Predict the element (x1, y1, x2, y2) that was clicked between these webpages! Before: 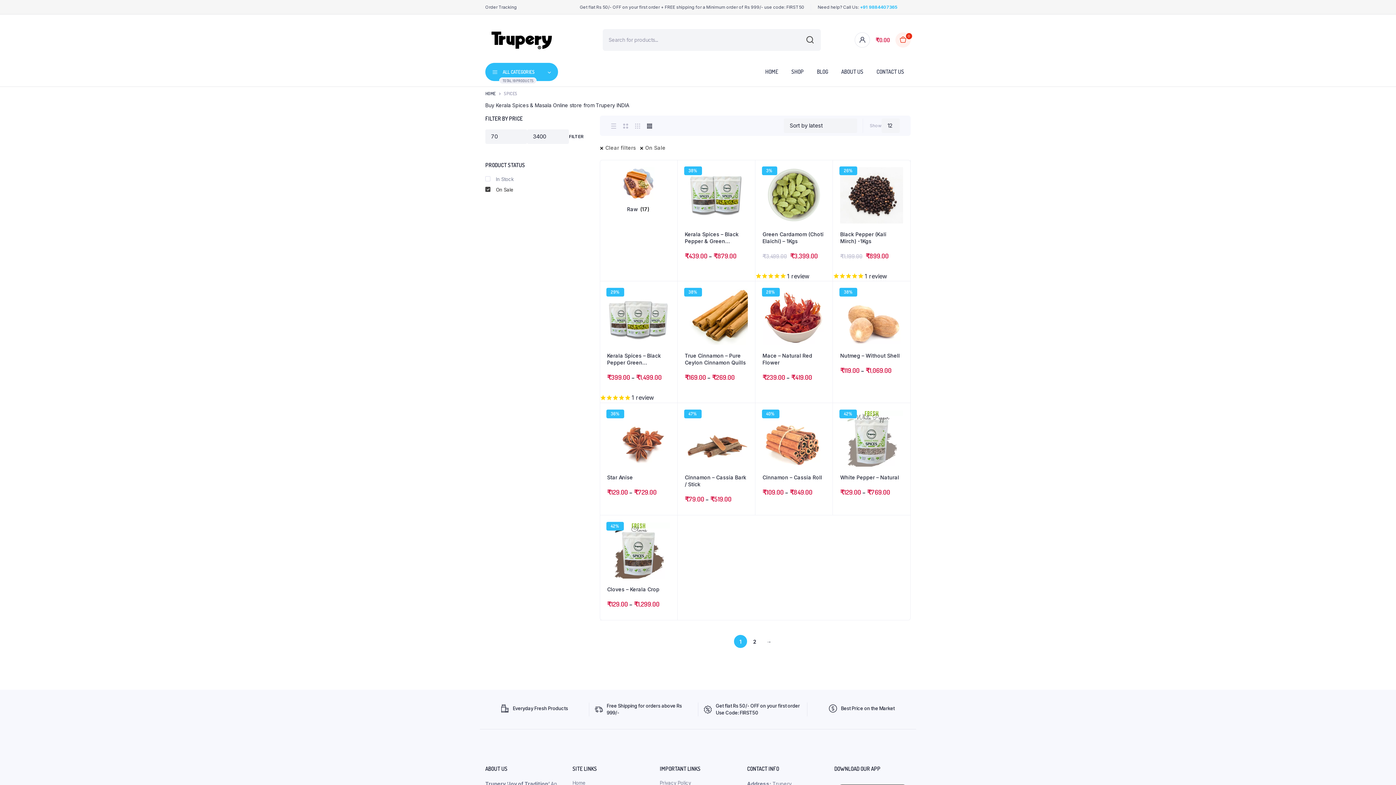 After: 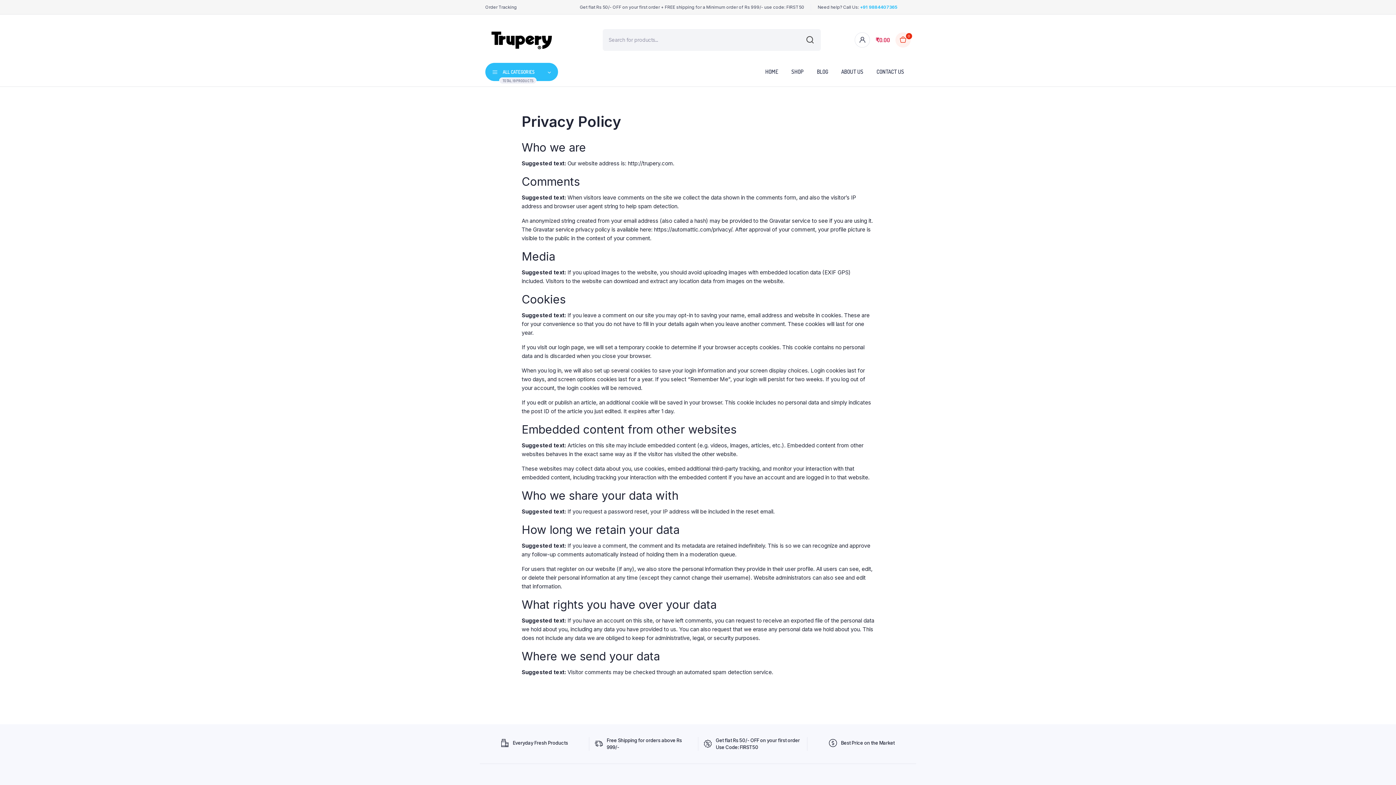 Action: label: Privacy Policy bbox: (660, 761, 691, 767)